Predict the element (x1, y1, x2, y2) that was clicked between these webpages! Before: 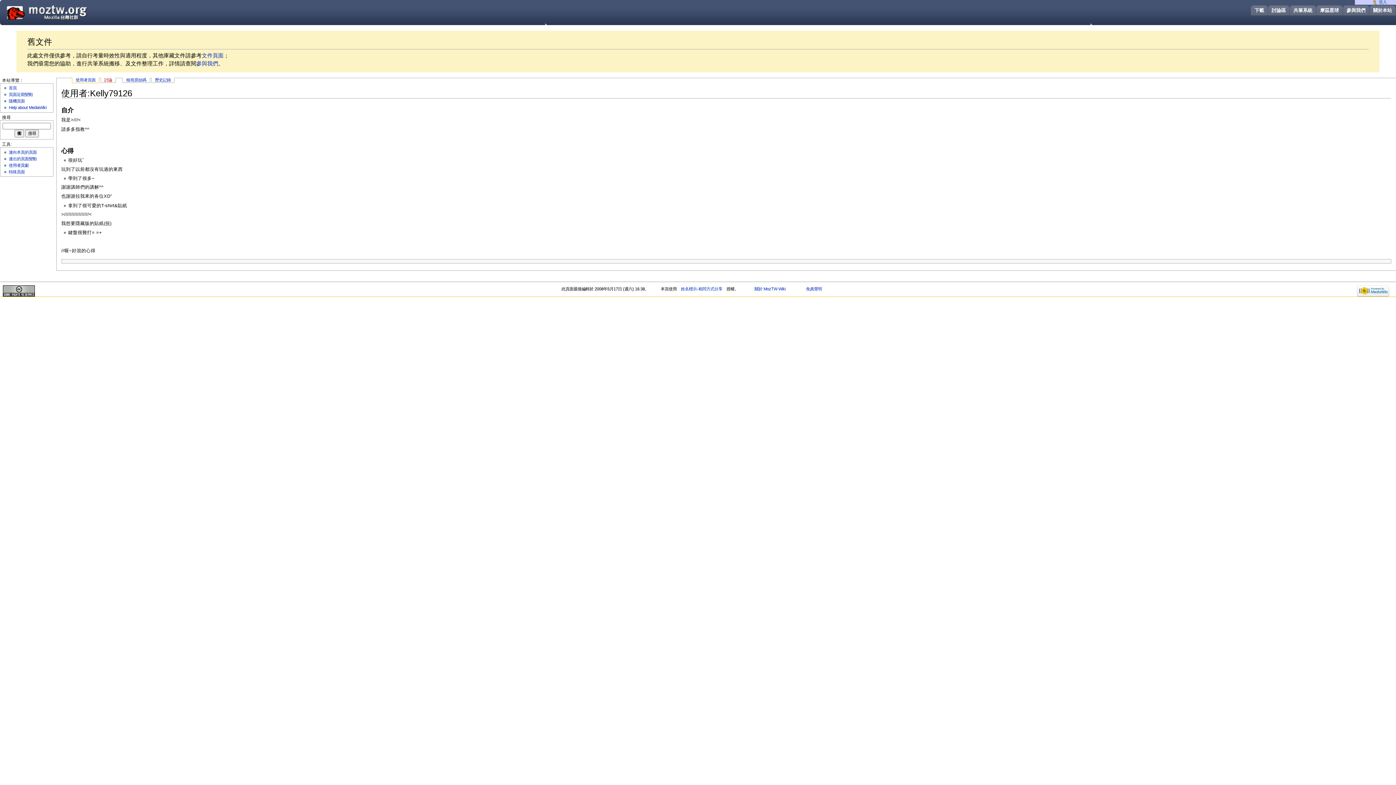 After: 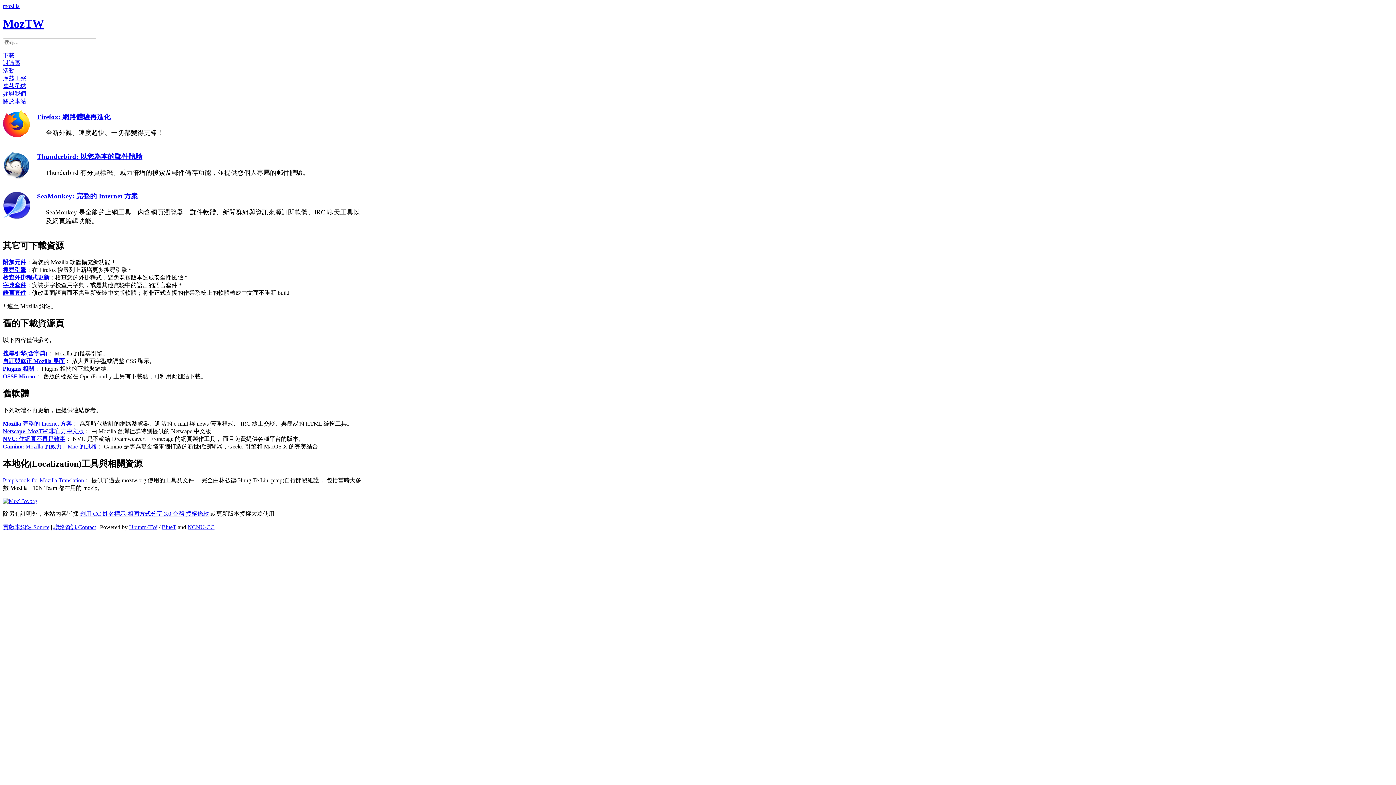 Action: label: 下載 bbox: (1251, 5, 1265, 15)